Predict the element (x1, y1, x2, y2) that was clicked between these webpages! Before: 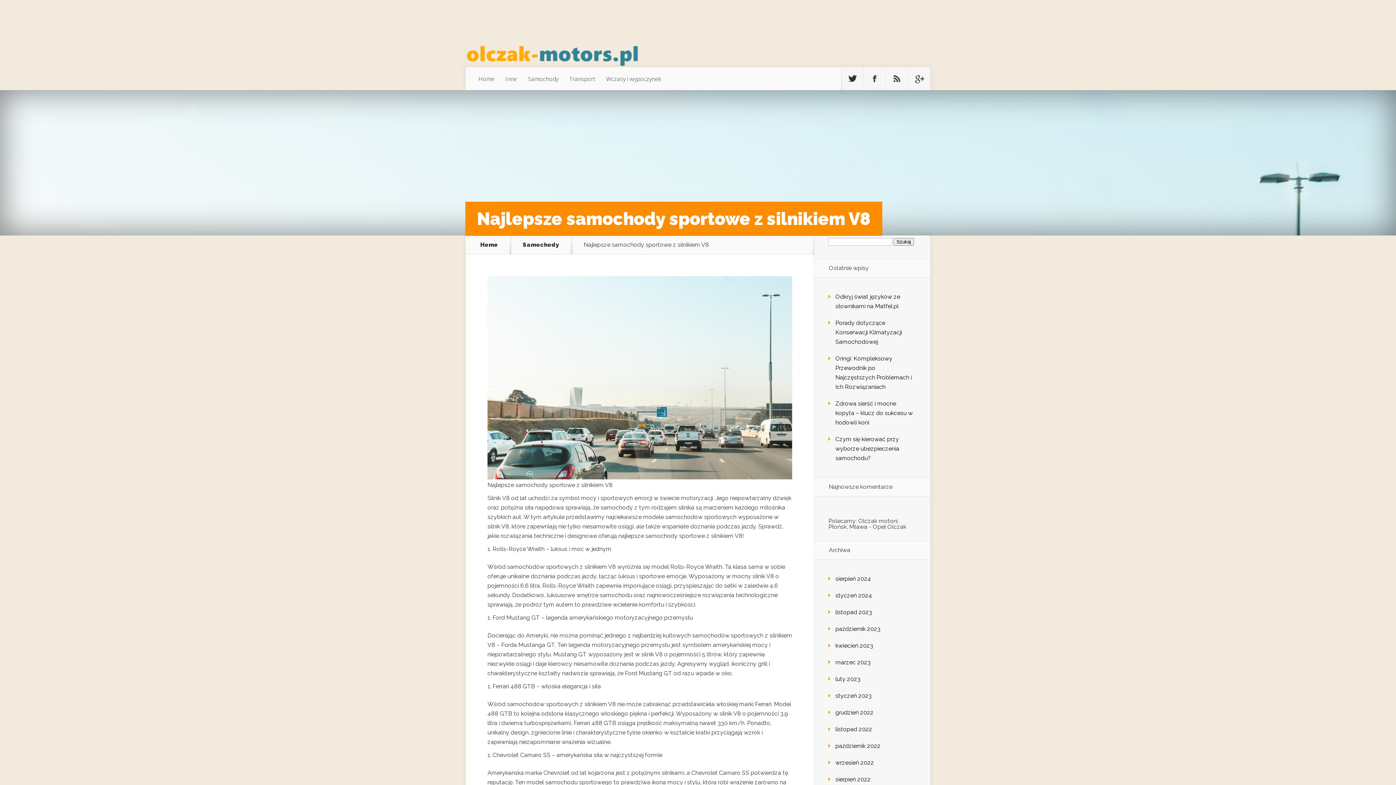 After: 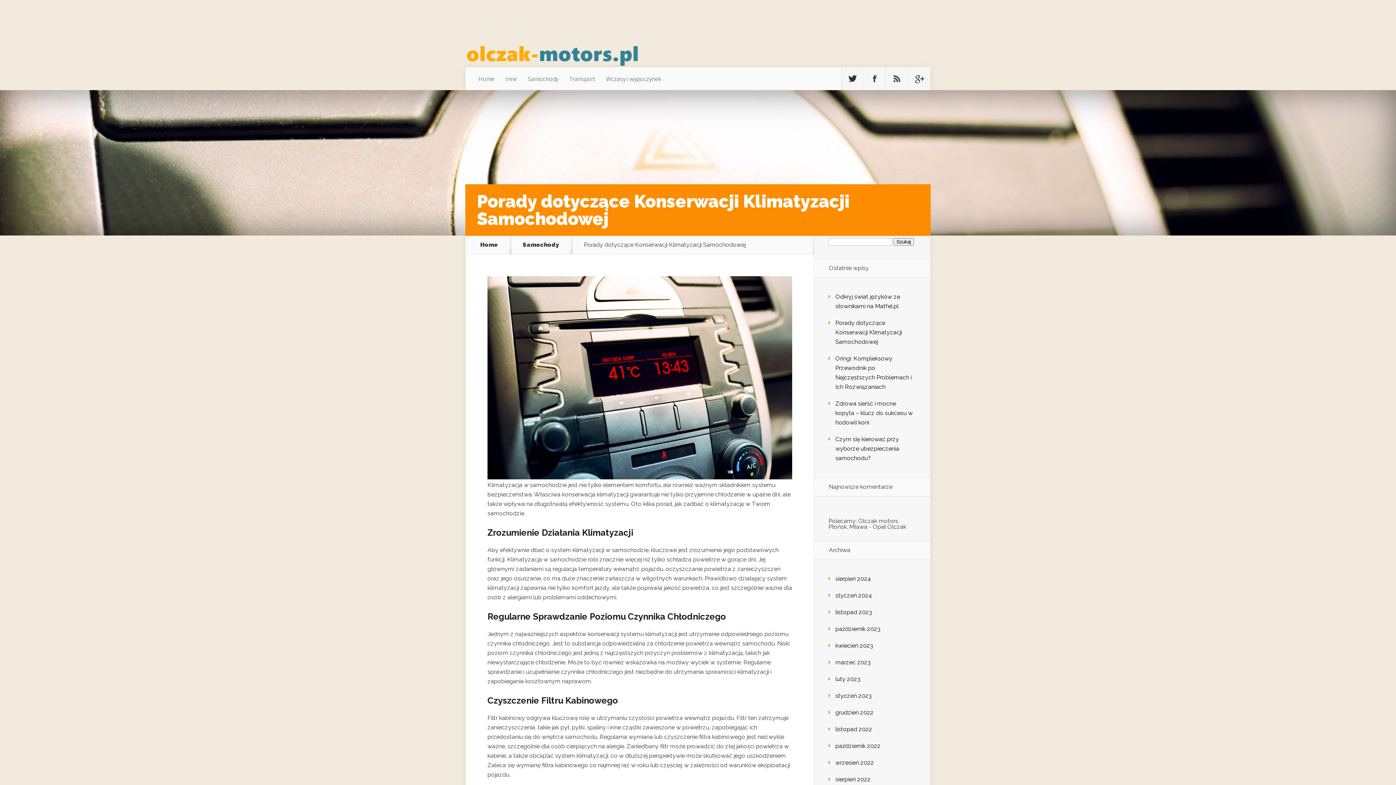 Action: bbox: (835, 319, 902, 345) label: Porady dotyczące Konserwacji Klimatyzacji Samochodowej